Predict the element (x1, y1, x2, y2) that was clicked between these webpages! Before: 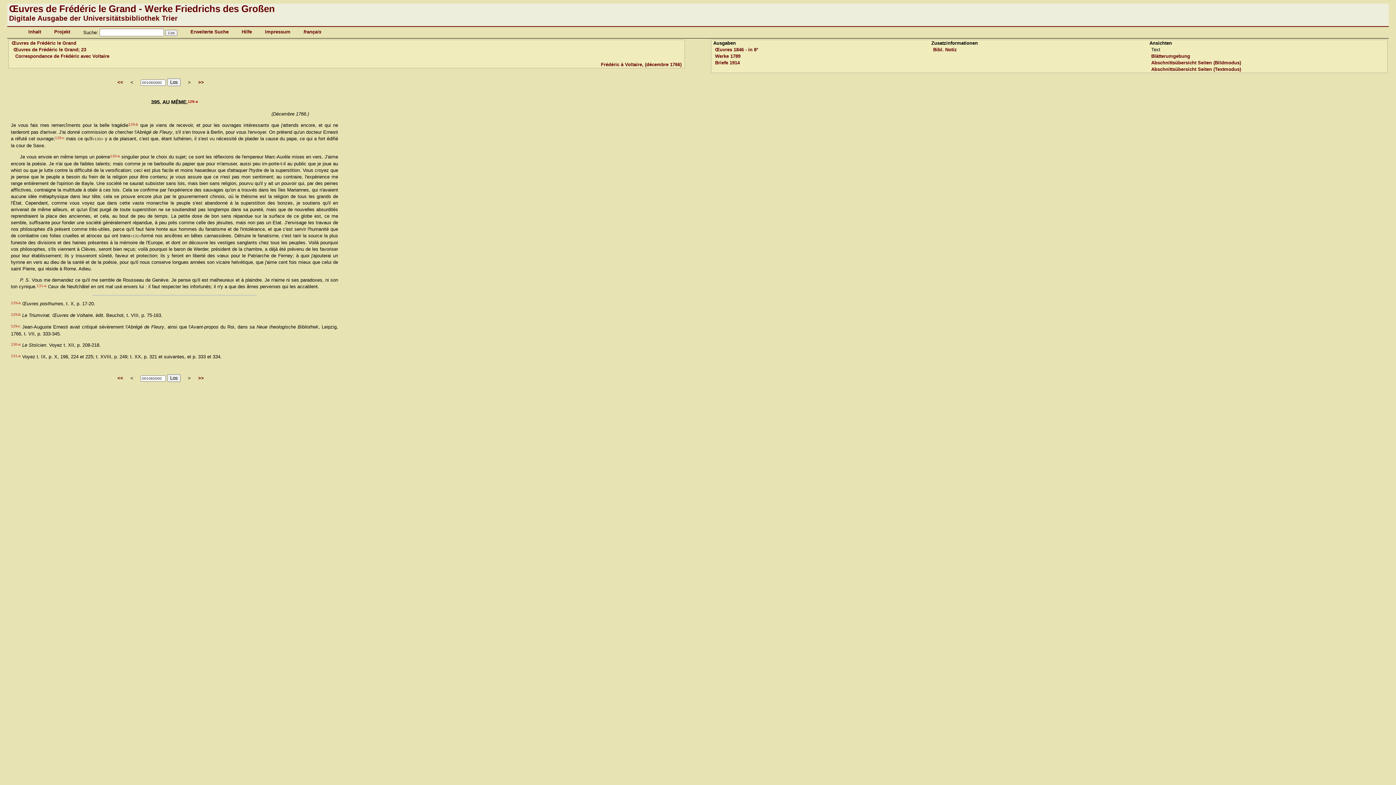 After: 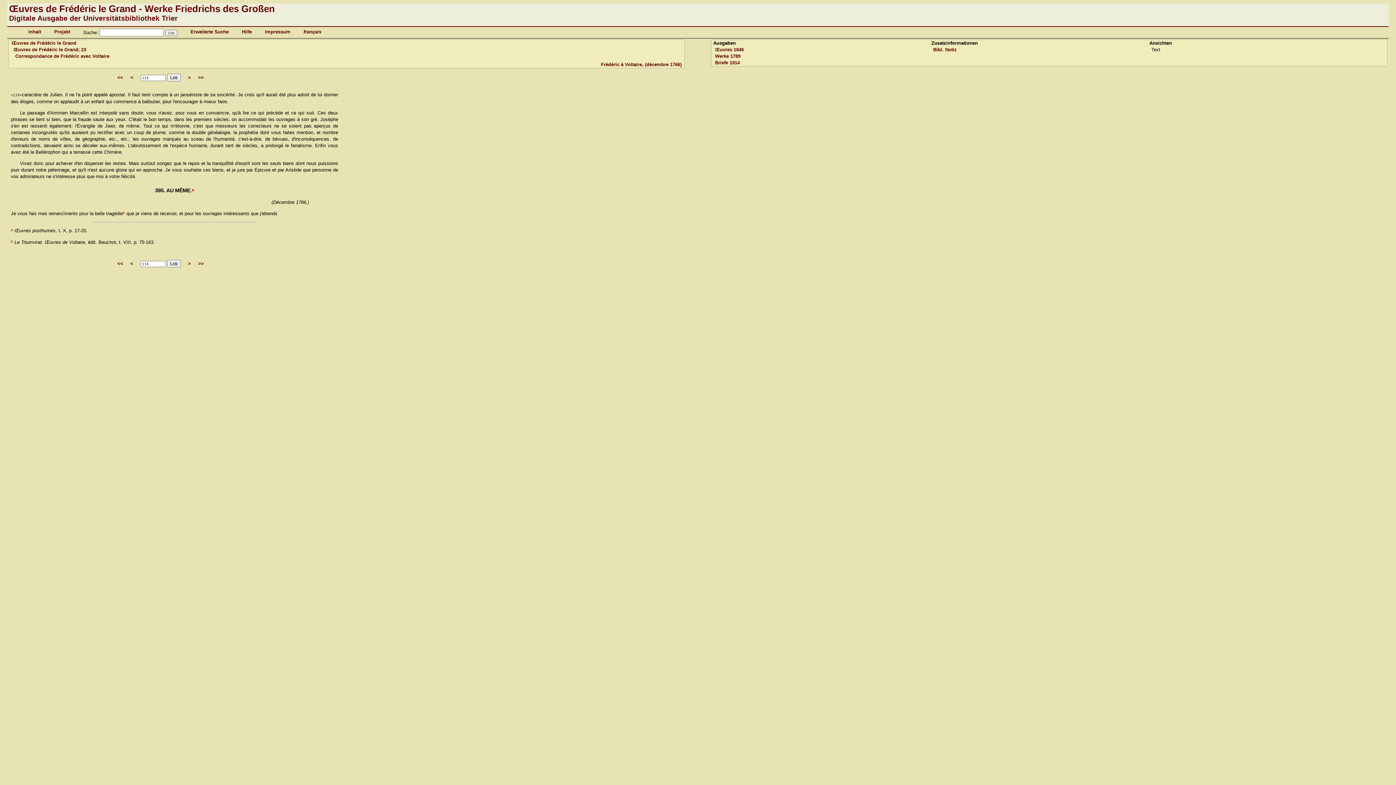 Action: label: Œuvres 1846 - in 8° bbox: (715, 46, 758, 52)